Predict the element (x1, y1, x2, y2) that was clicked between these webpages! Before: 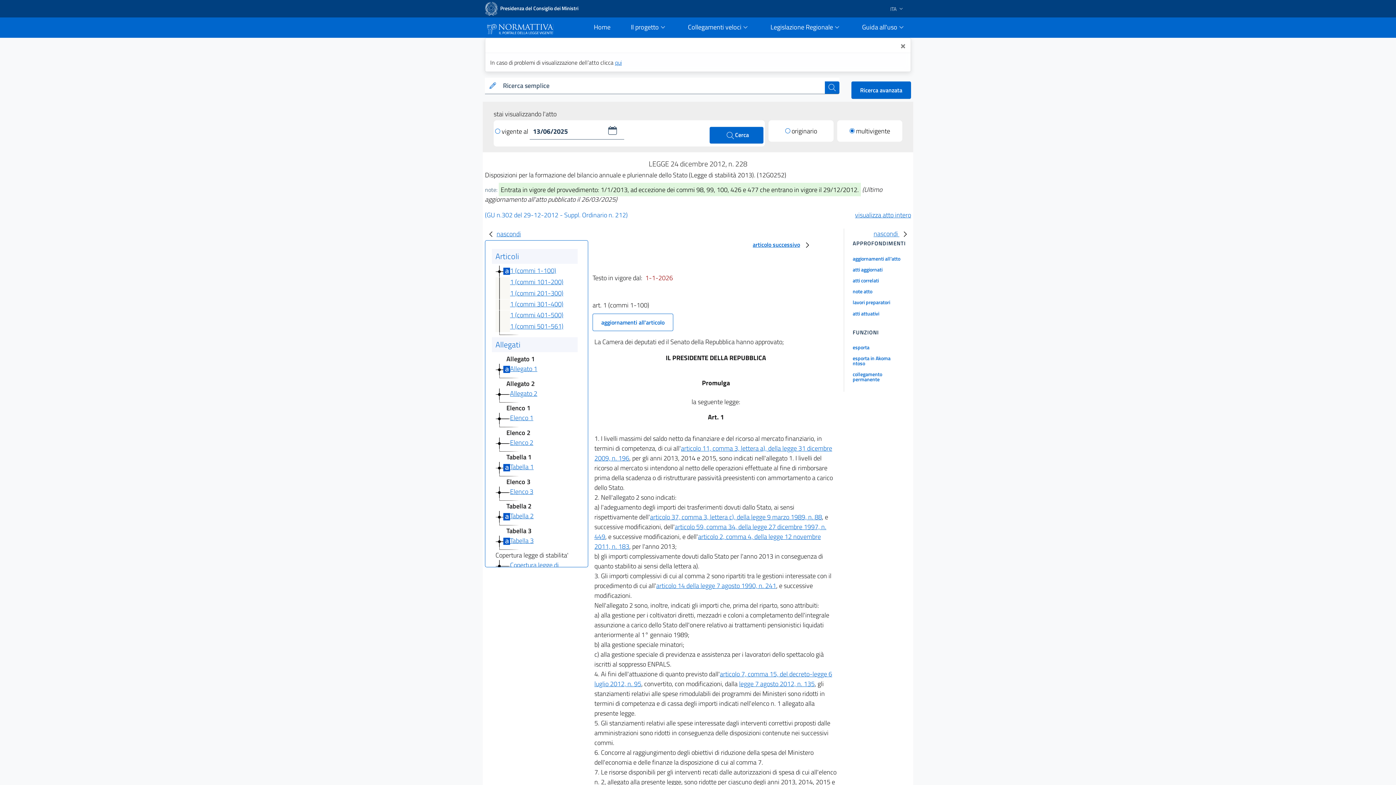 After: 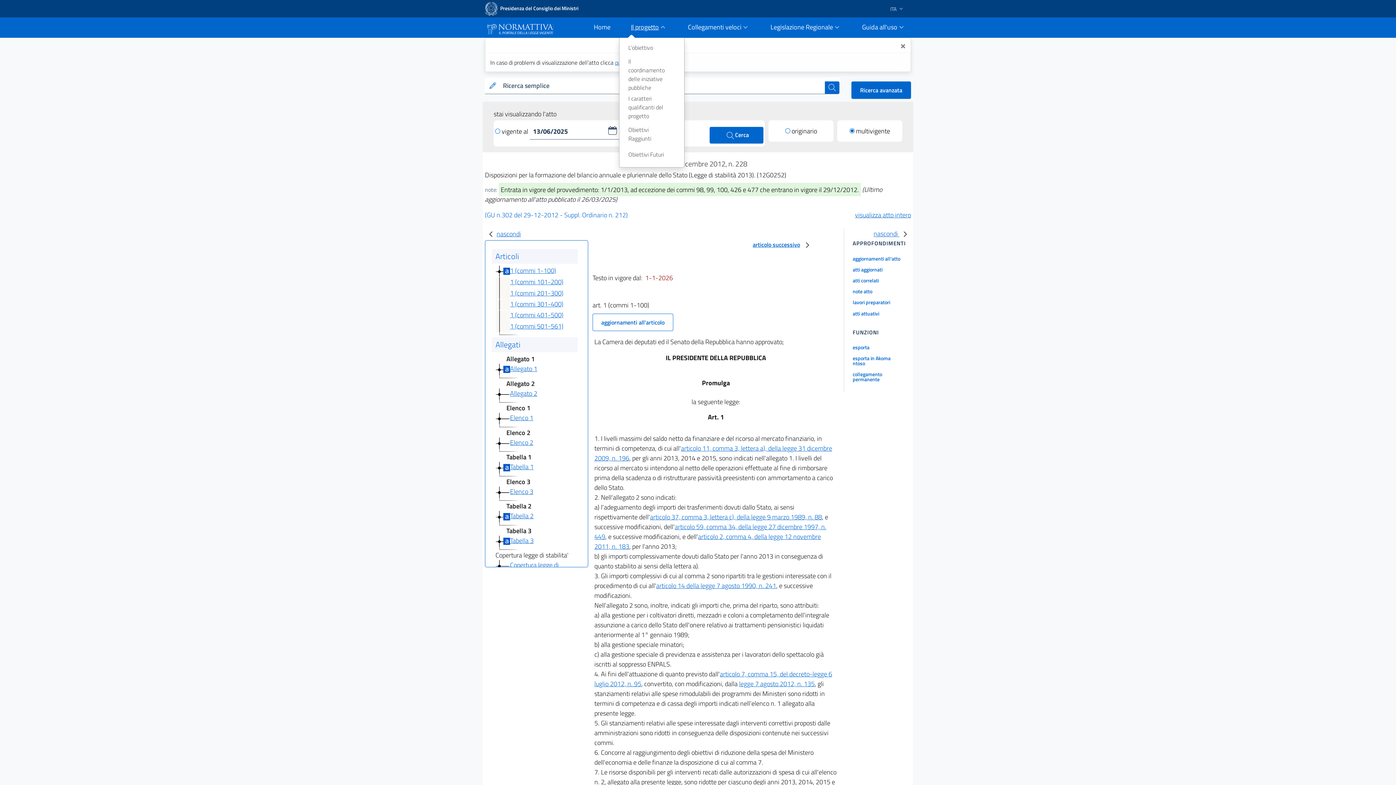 Action: bbox: (622, 17, 676, 37) label: Il progetto